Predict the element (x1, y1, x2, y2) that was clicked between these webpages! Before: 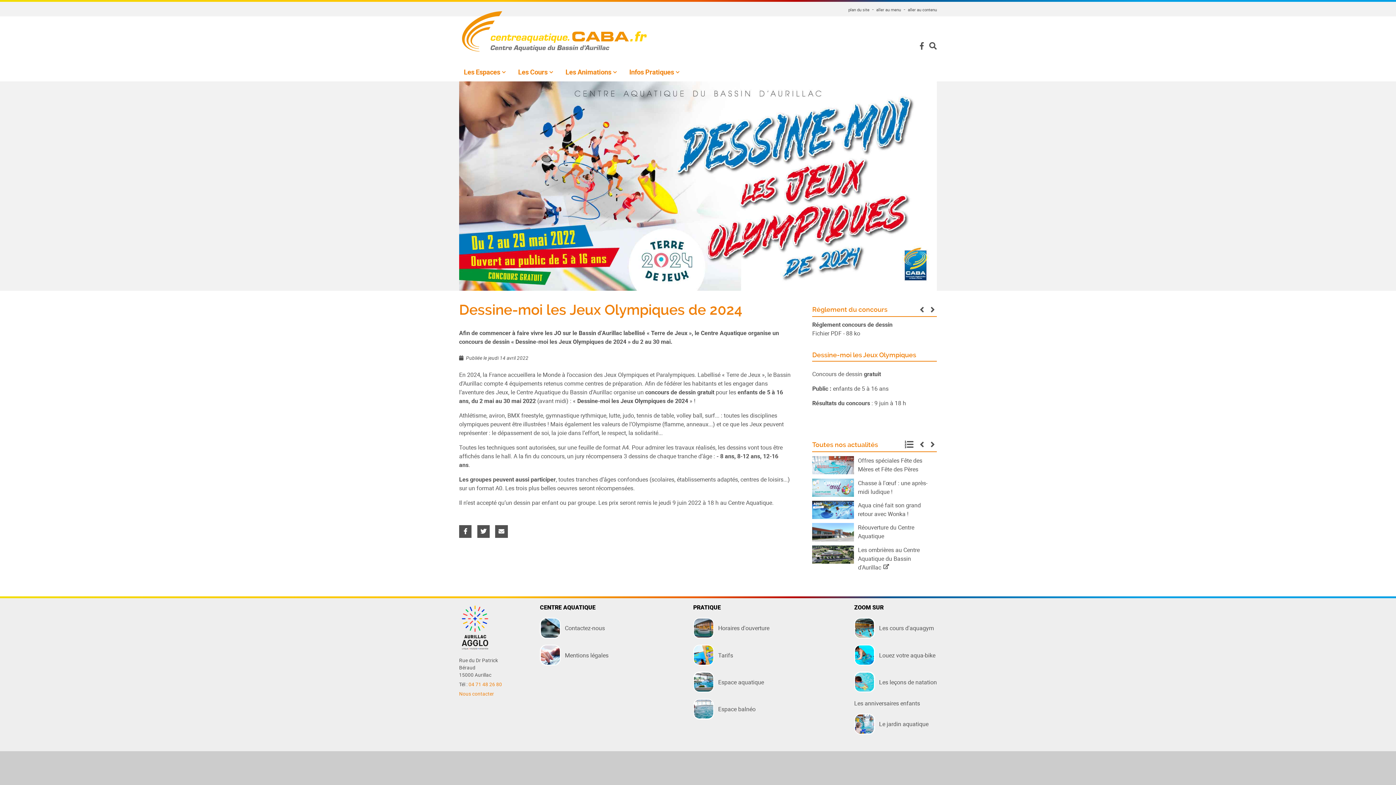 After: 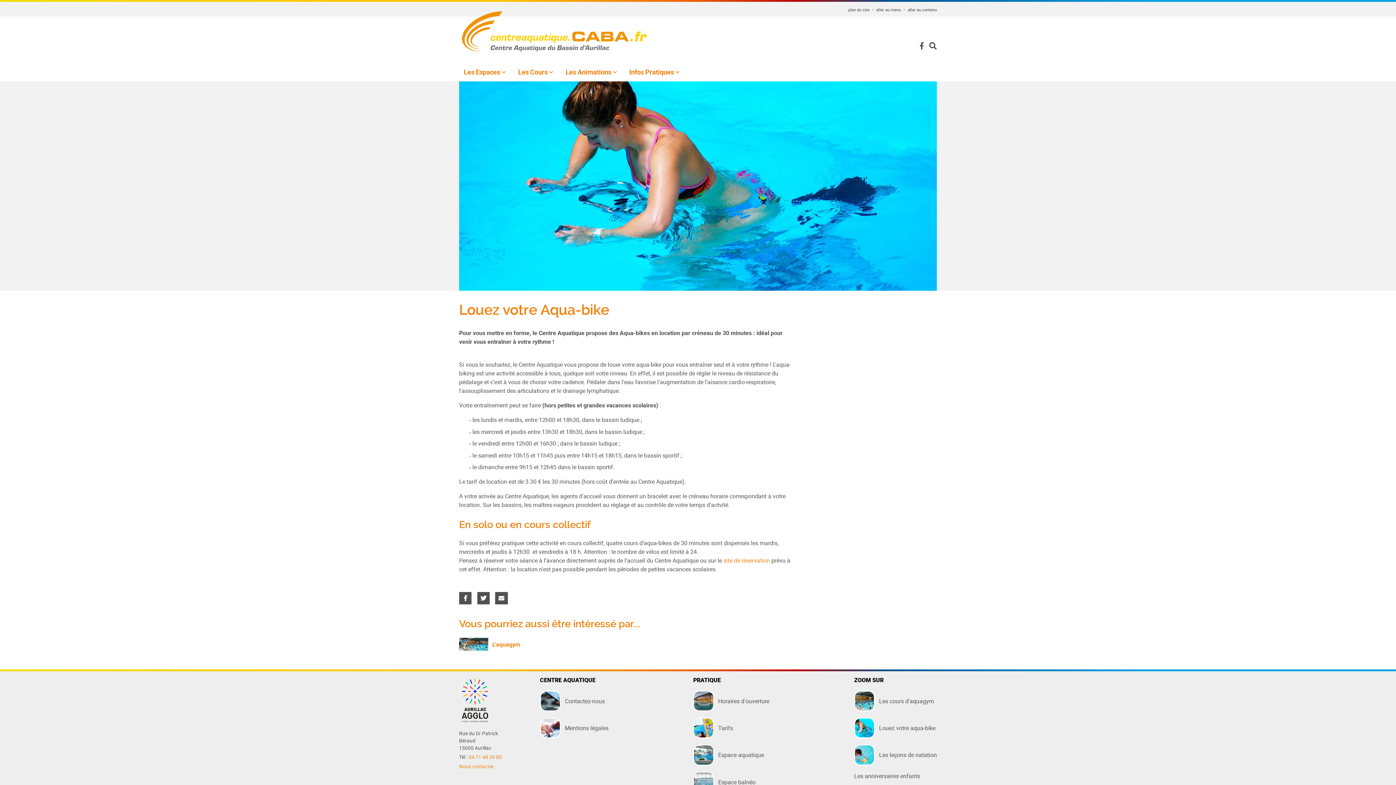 Action: bbox: (854, 645, 935, 665) label: Louez votre aqua-bike